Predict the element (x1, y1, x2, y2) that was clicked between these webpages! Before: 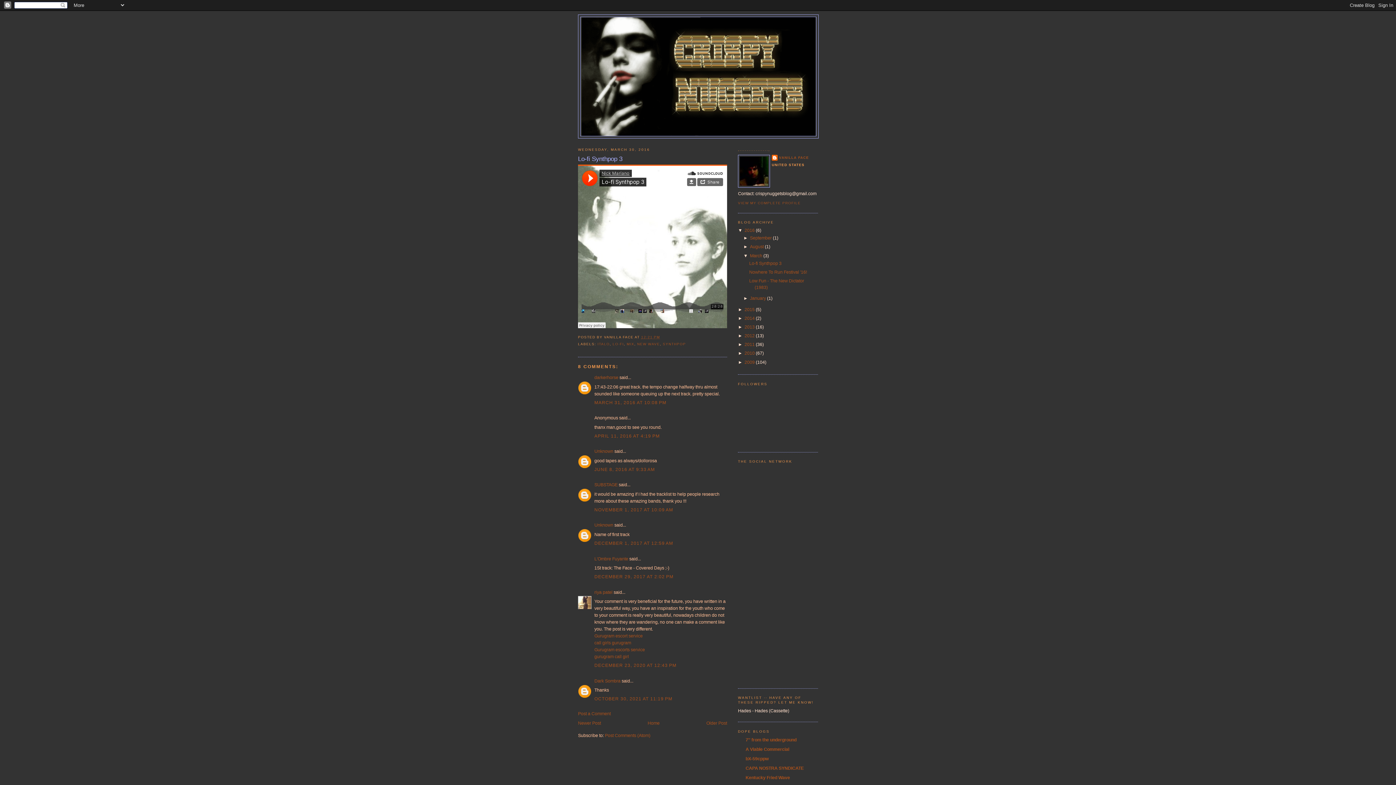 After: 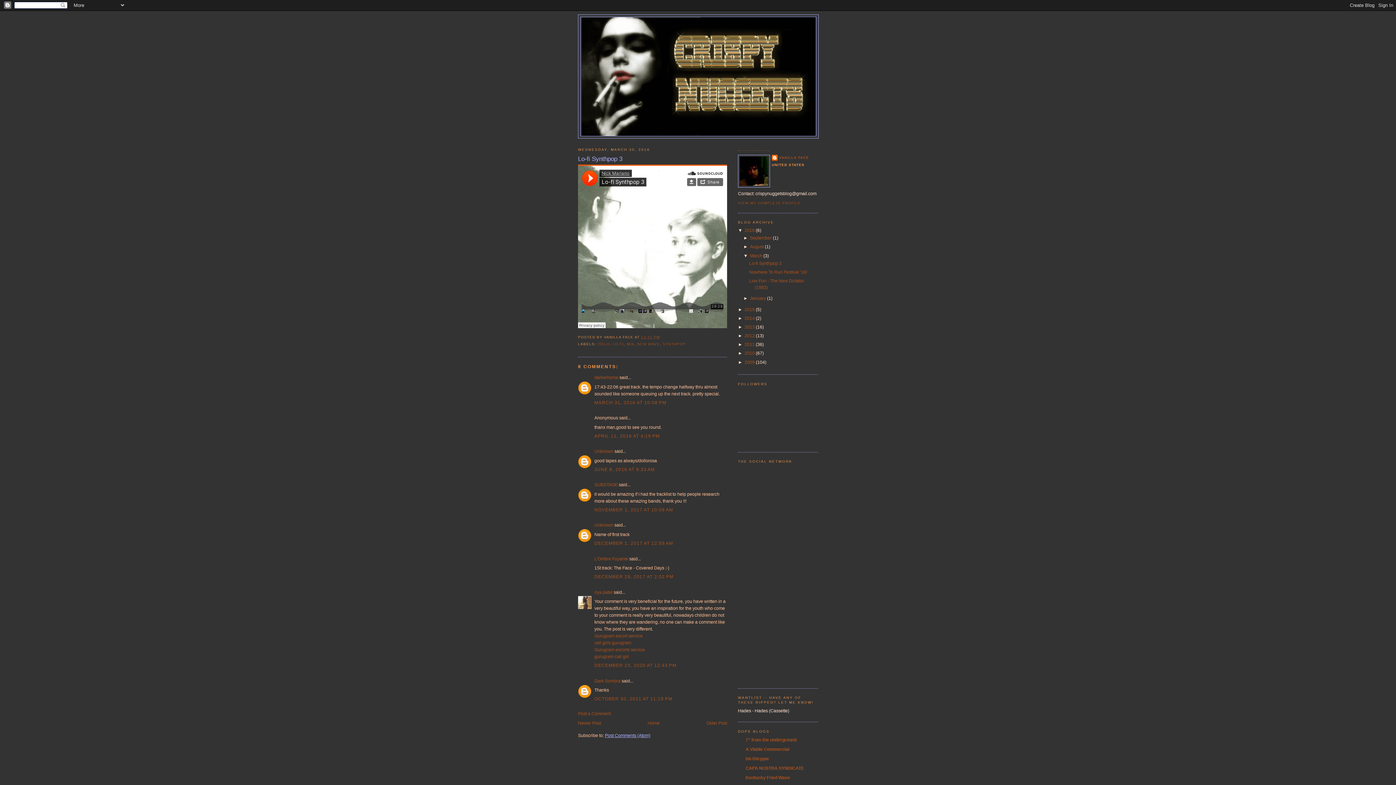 Action: label: Post Comments (Atom) bbox: (605, 733, 650, 738)